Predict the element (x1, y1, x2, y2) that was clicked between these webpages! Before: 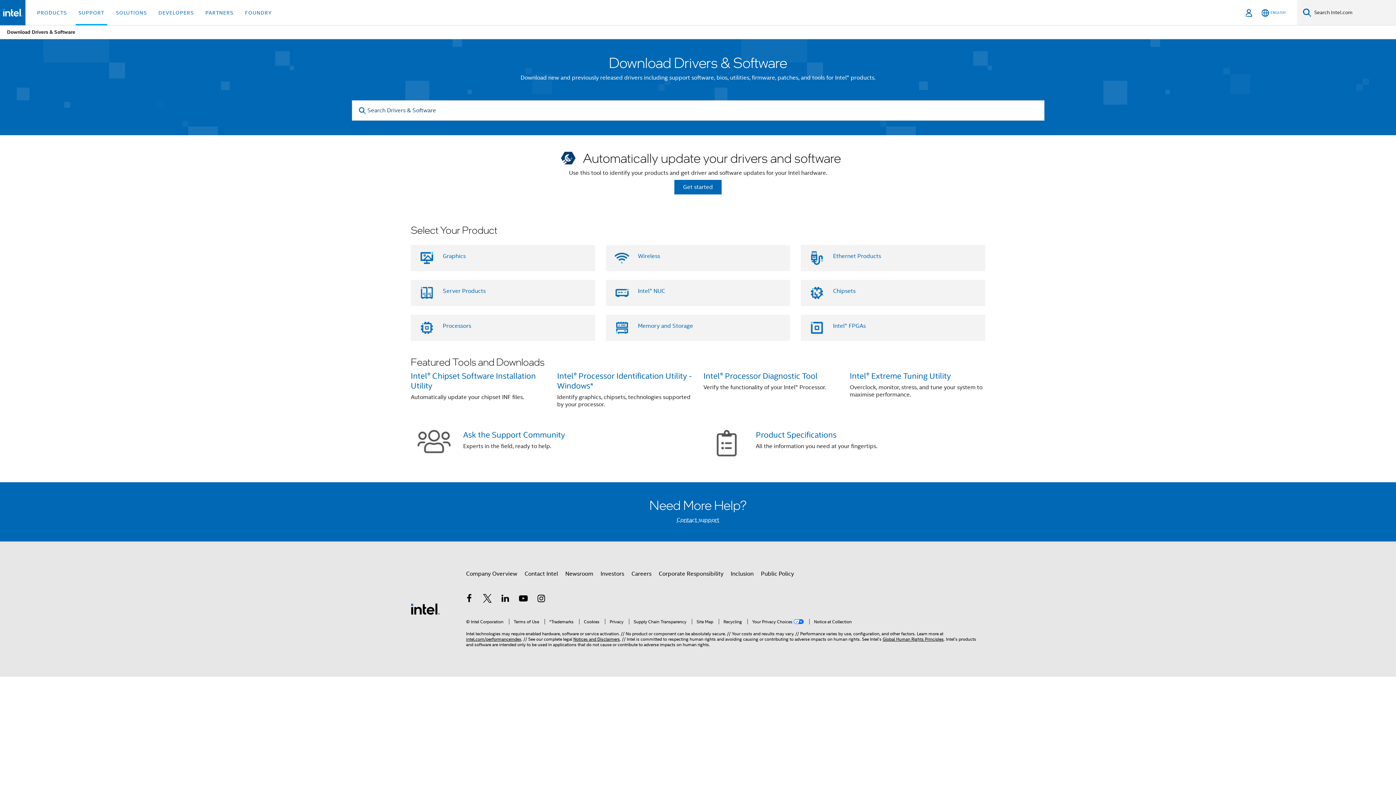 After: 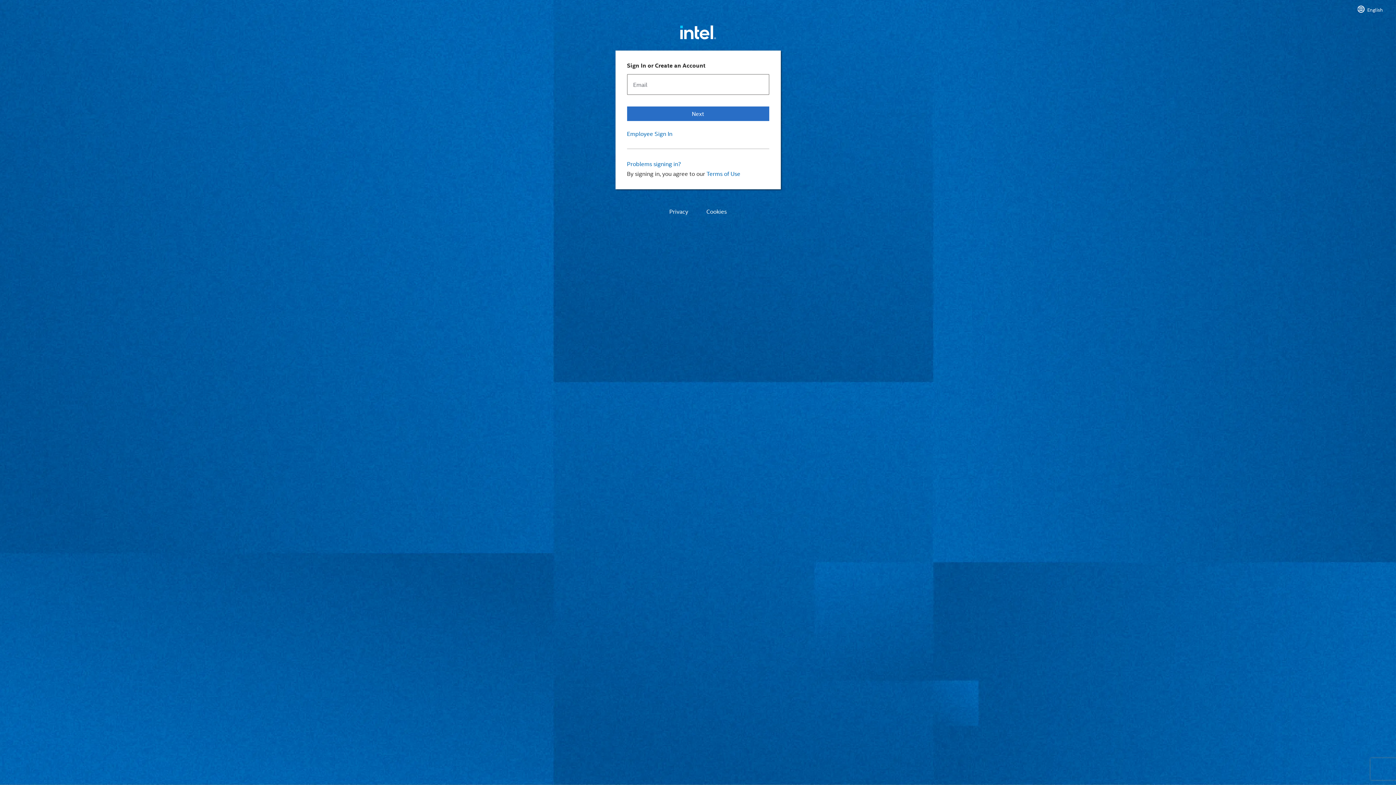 Action: label: Sign In bbox: (1243, 0, 1254, 25)